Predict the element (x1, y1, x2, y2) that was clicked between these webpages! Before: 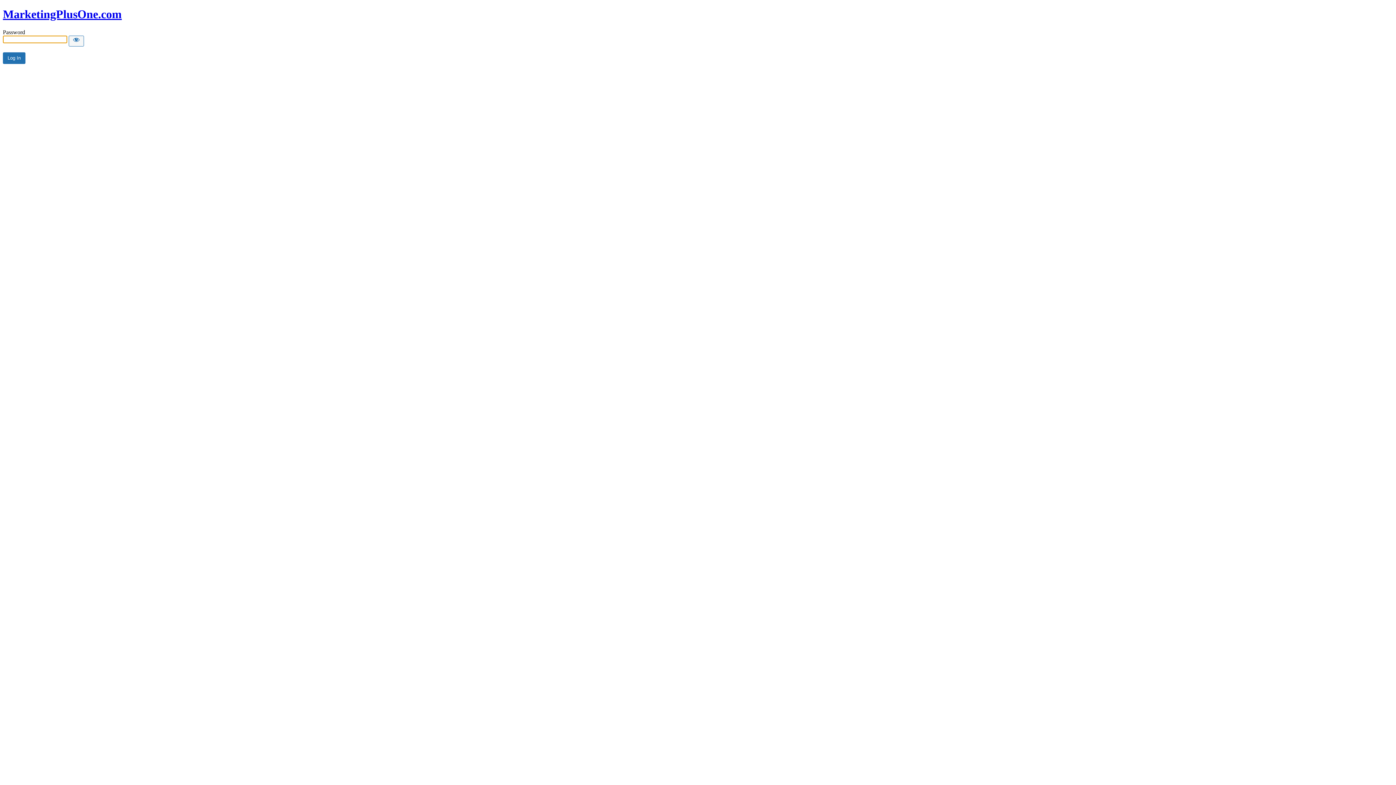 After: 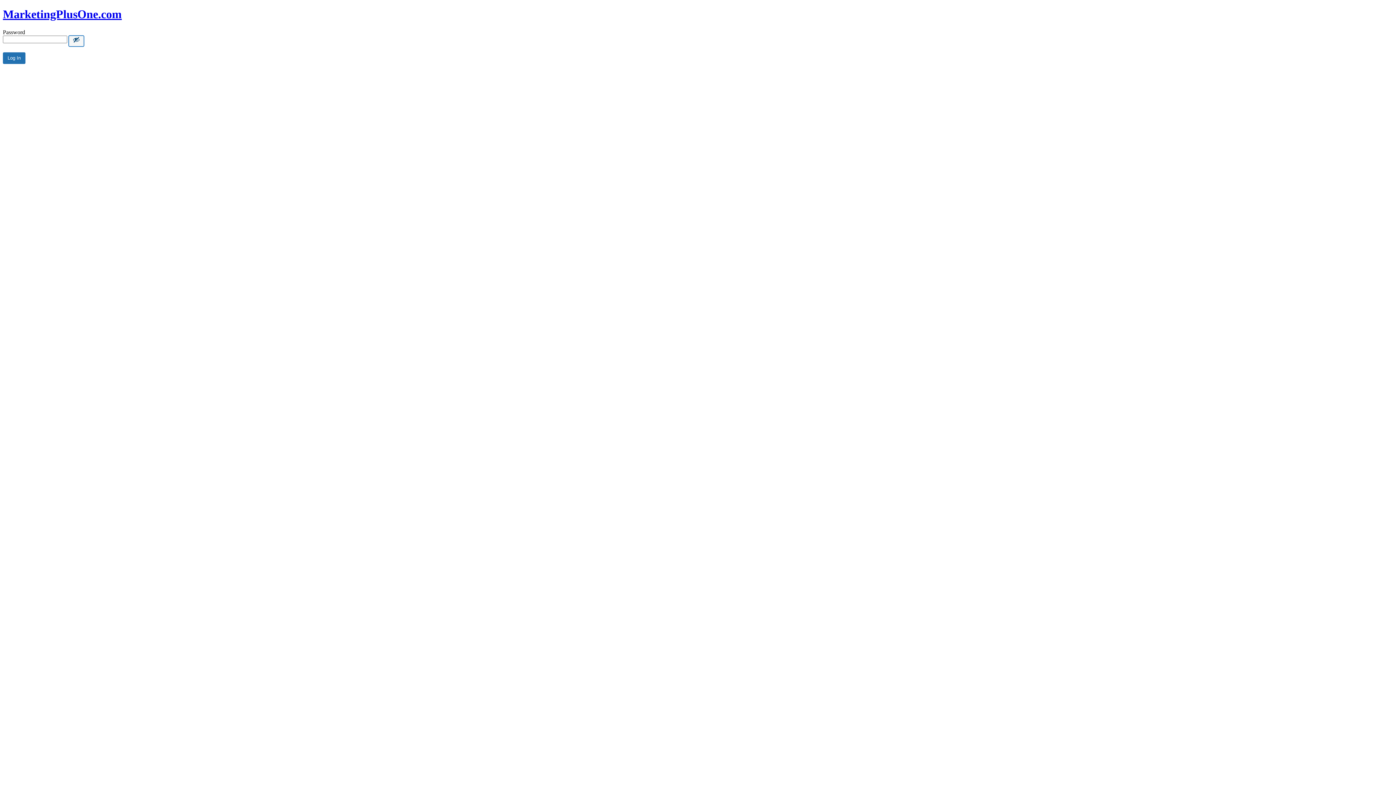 Action: label: Show password bbox: (68, 35, 84, 46)